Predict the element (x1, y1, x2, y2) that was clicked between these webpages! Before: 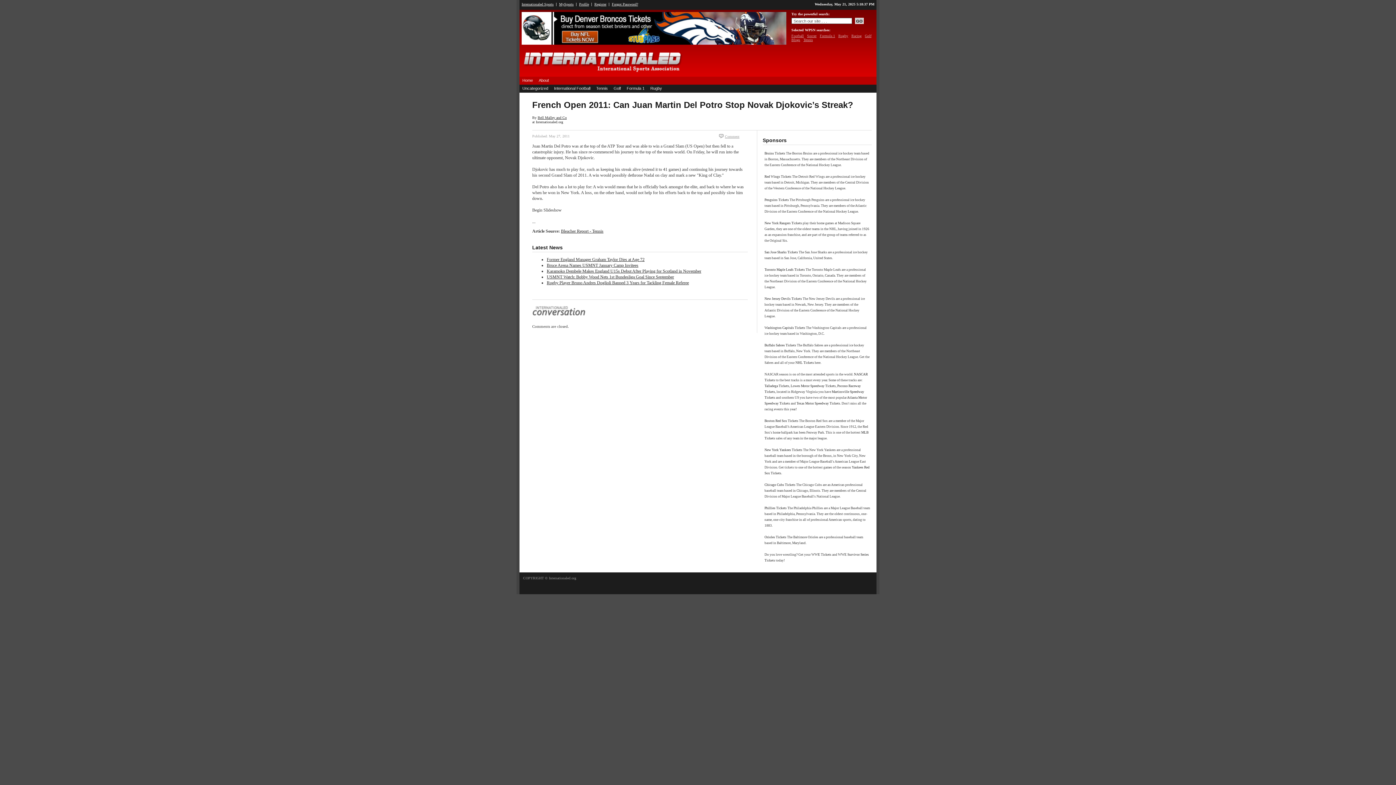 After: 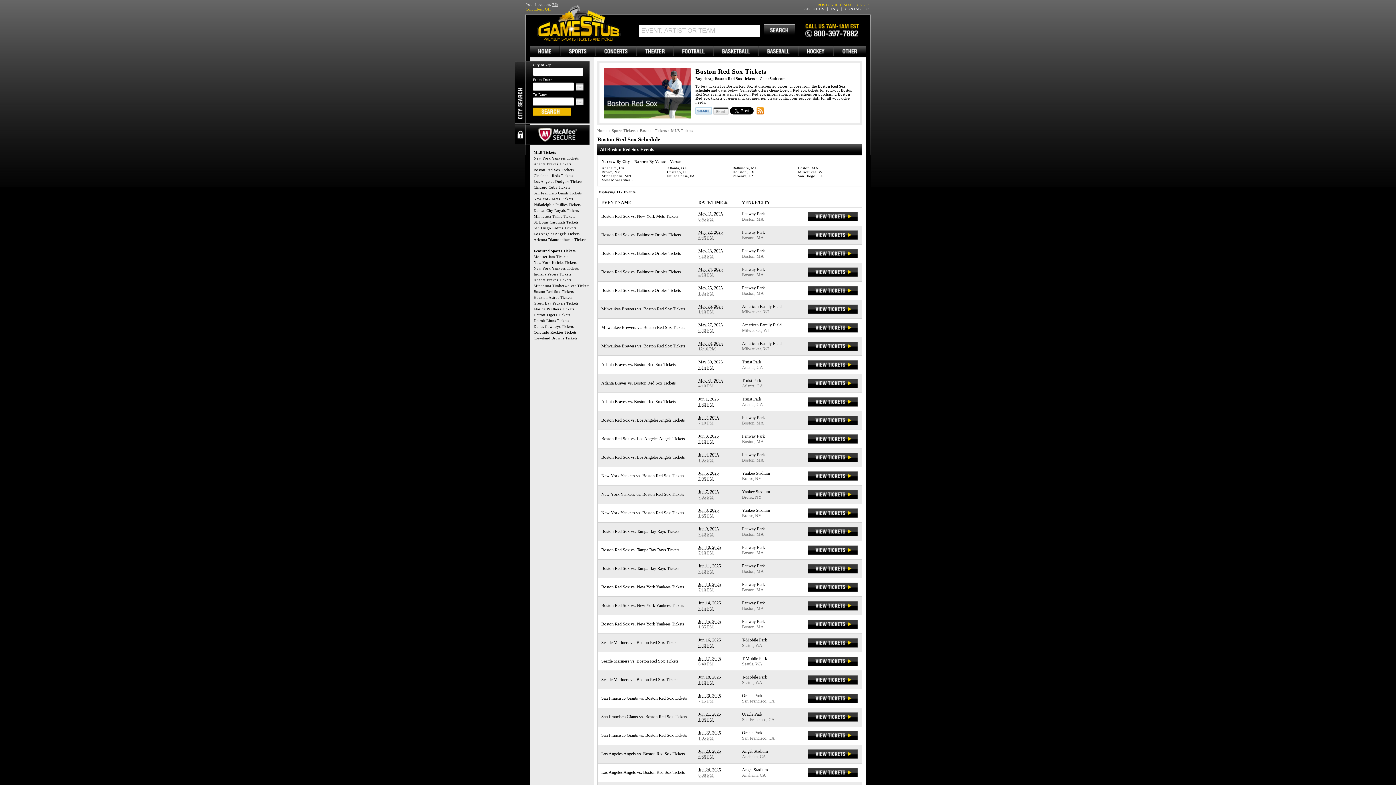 Action: label: Boston Red Sox Tickets bbox: (764, 419, 798, 422)